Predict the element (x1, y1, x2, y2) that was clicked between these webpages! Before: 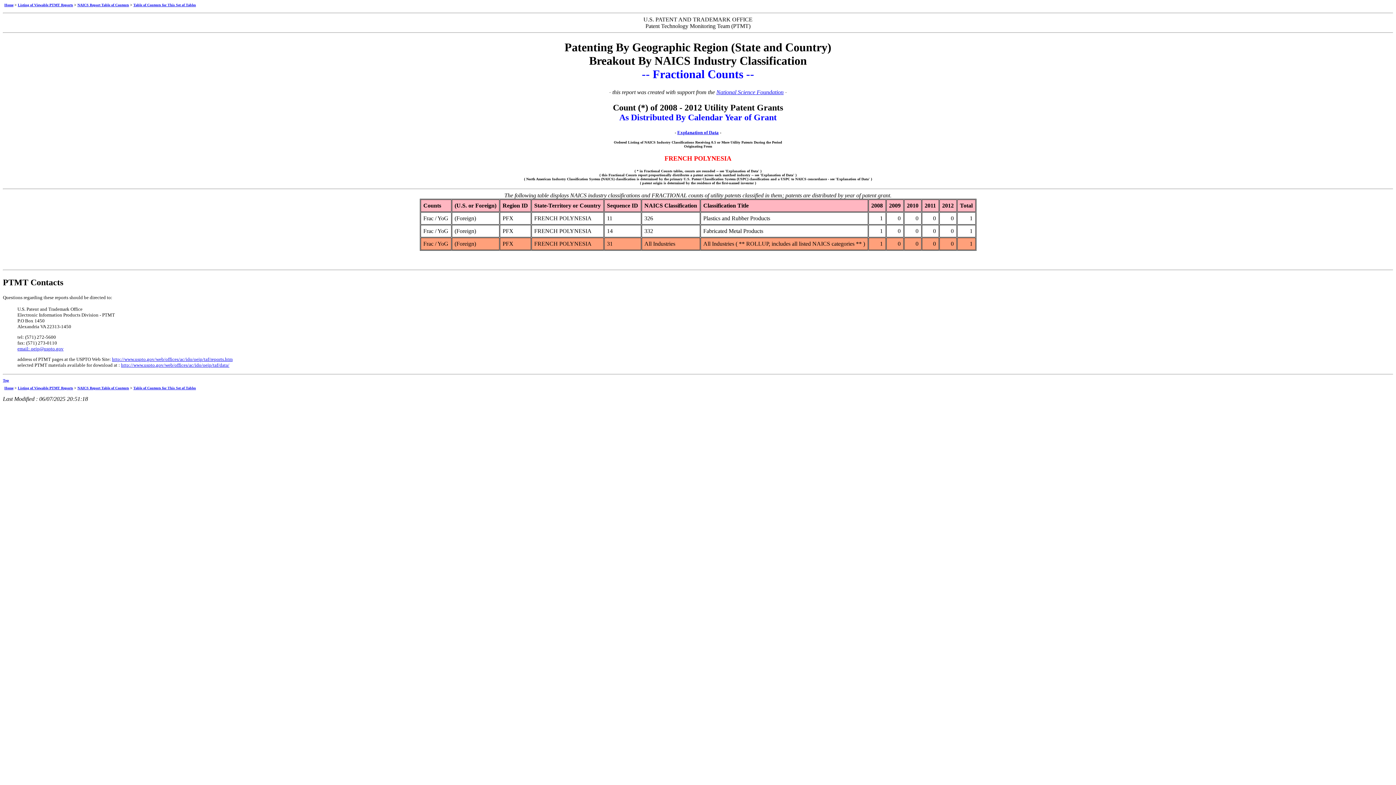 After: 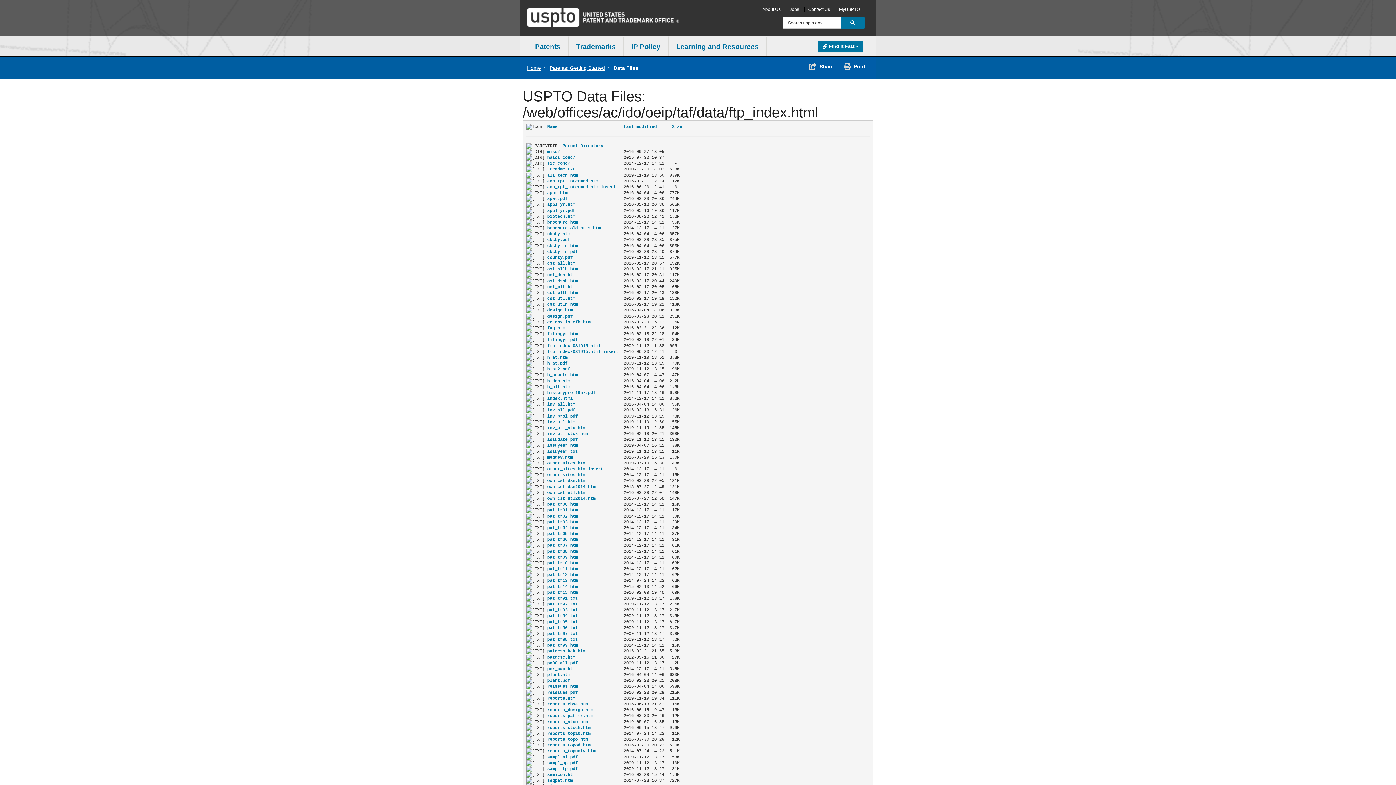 Action: label: http://www.uspto.gov/web/offices/ac/ido/oeip/taf/data/ bbox: (121, 362, 229, 367)